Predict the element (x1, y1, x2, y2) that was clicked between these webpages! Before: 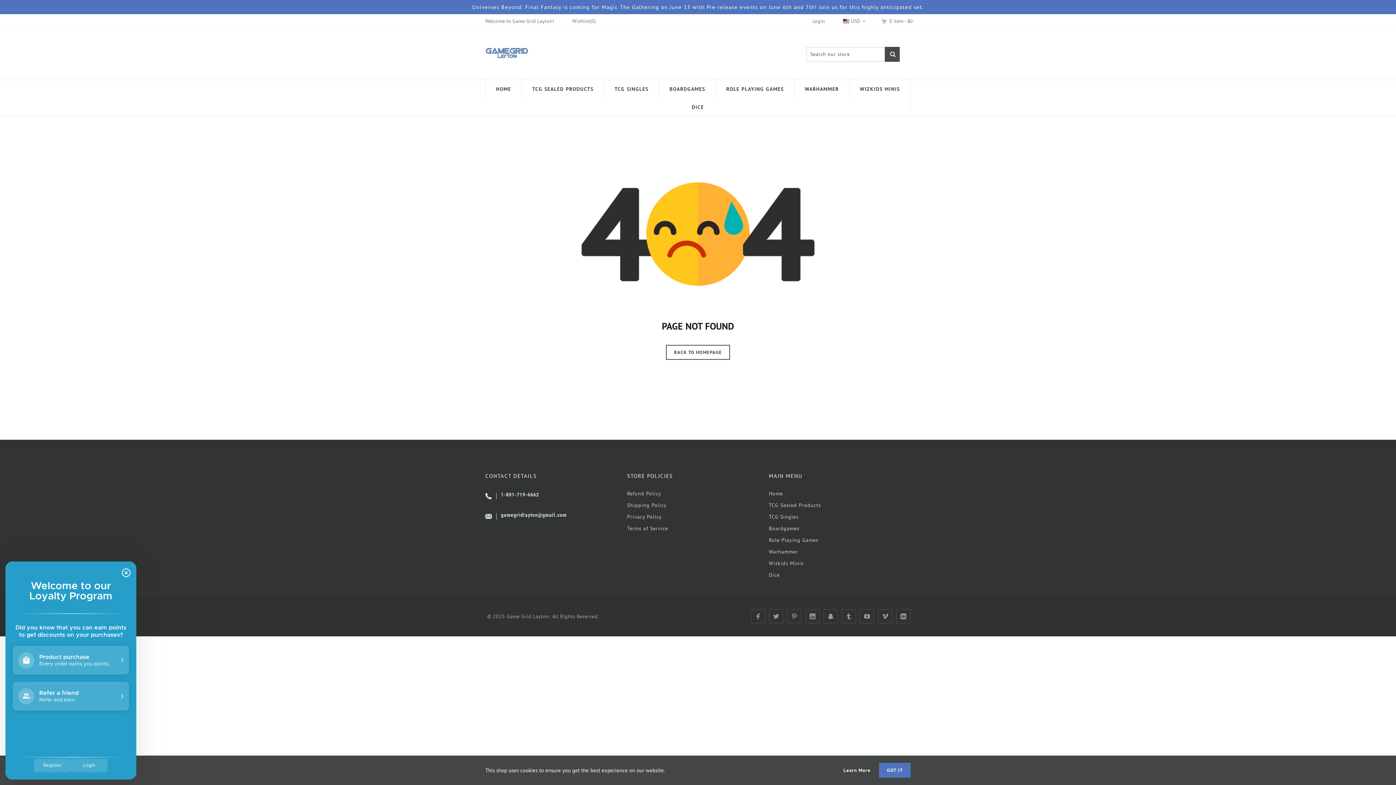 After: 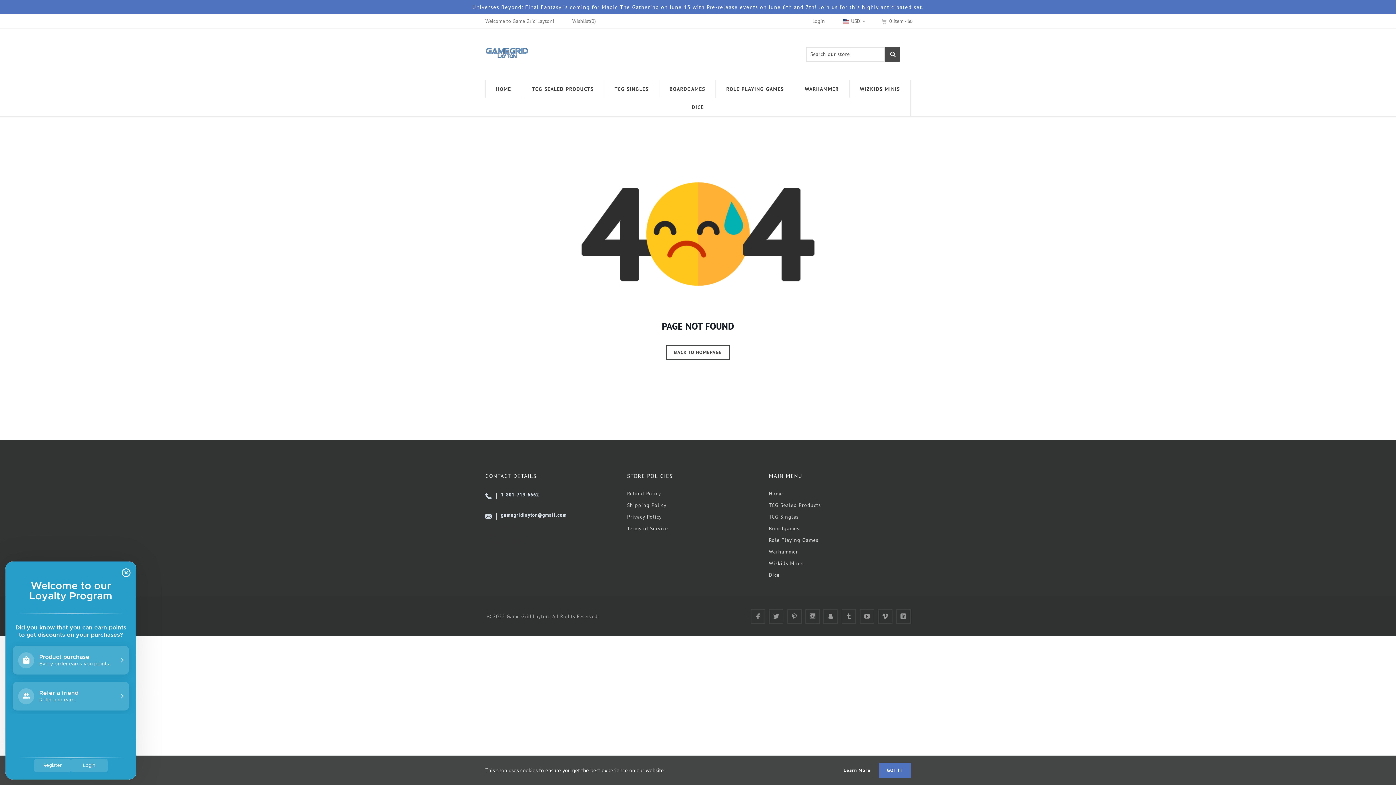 Action: bbox: (860, 609, 874, 624)